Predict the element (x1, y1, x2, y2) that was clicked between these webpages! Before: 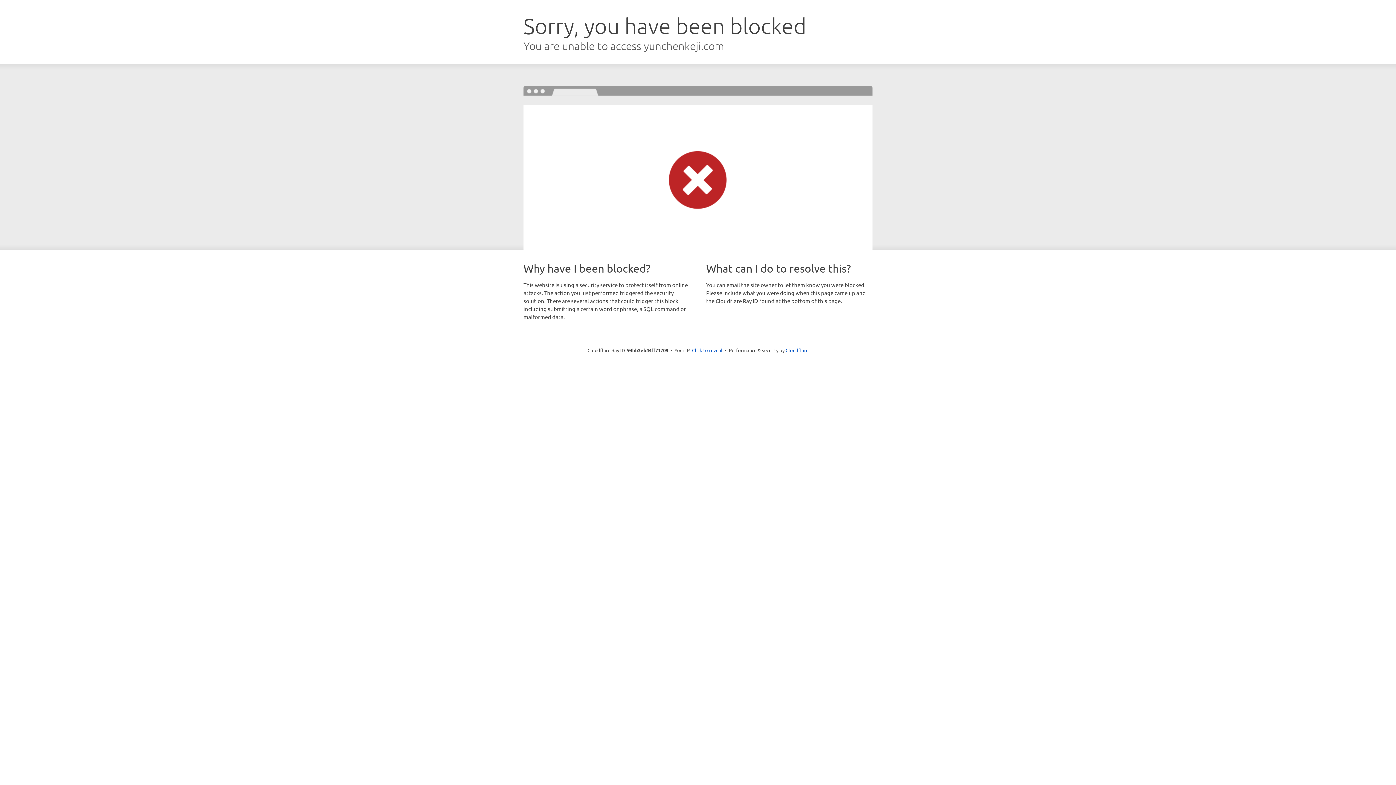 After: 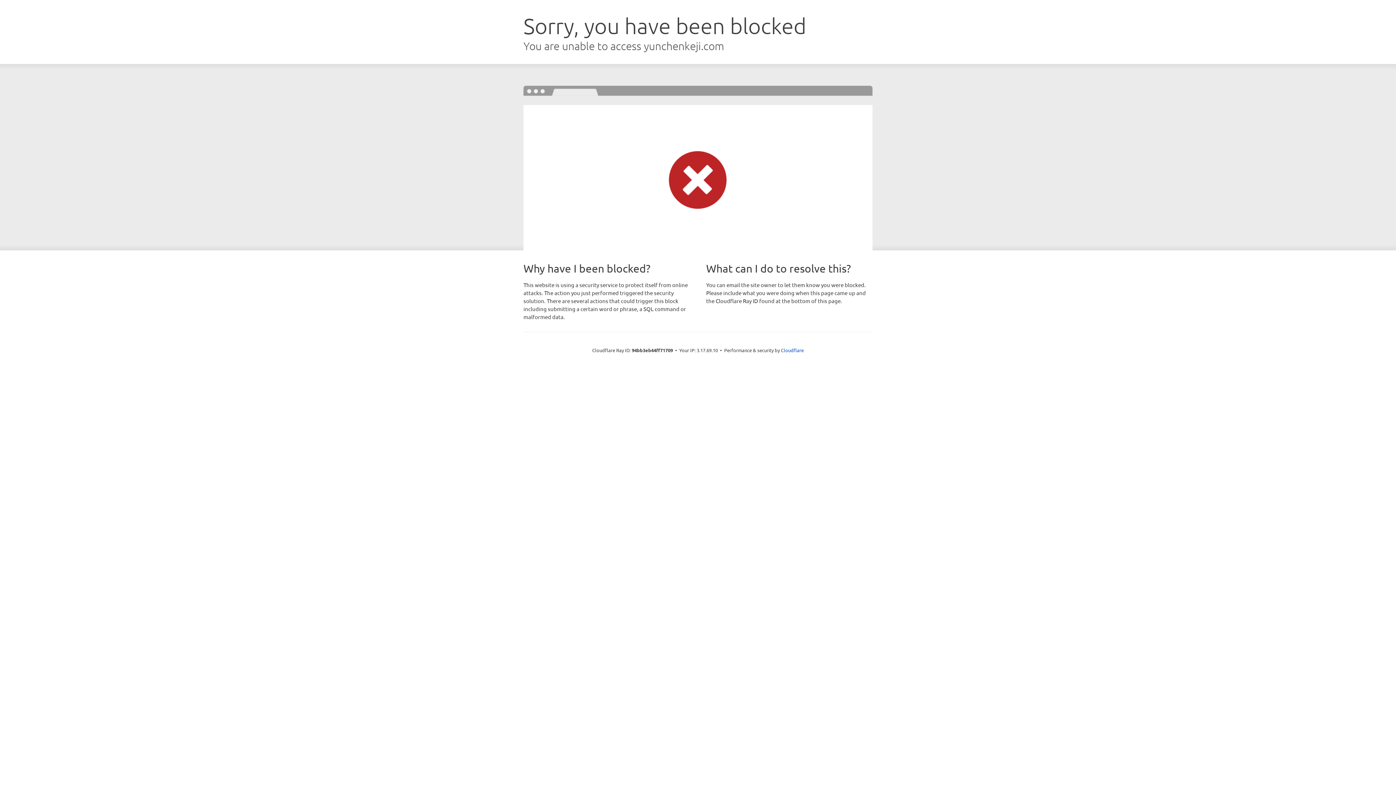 Action: bbox: (692, 346, 722, 353) label: Click to reveal